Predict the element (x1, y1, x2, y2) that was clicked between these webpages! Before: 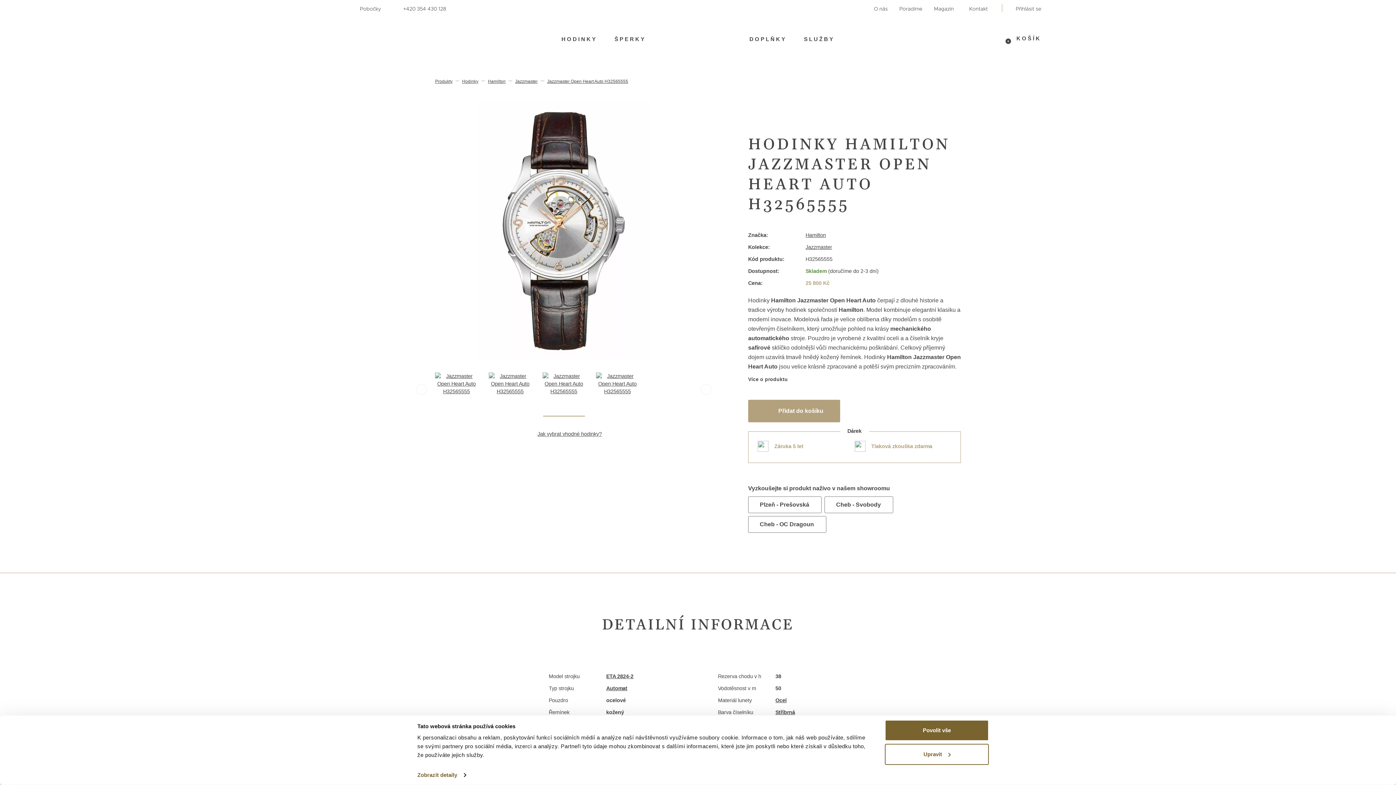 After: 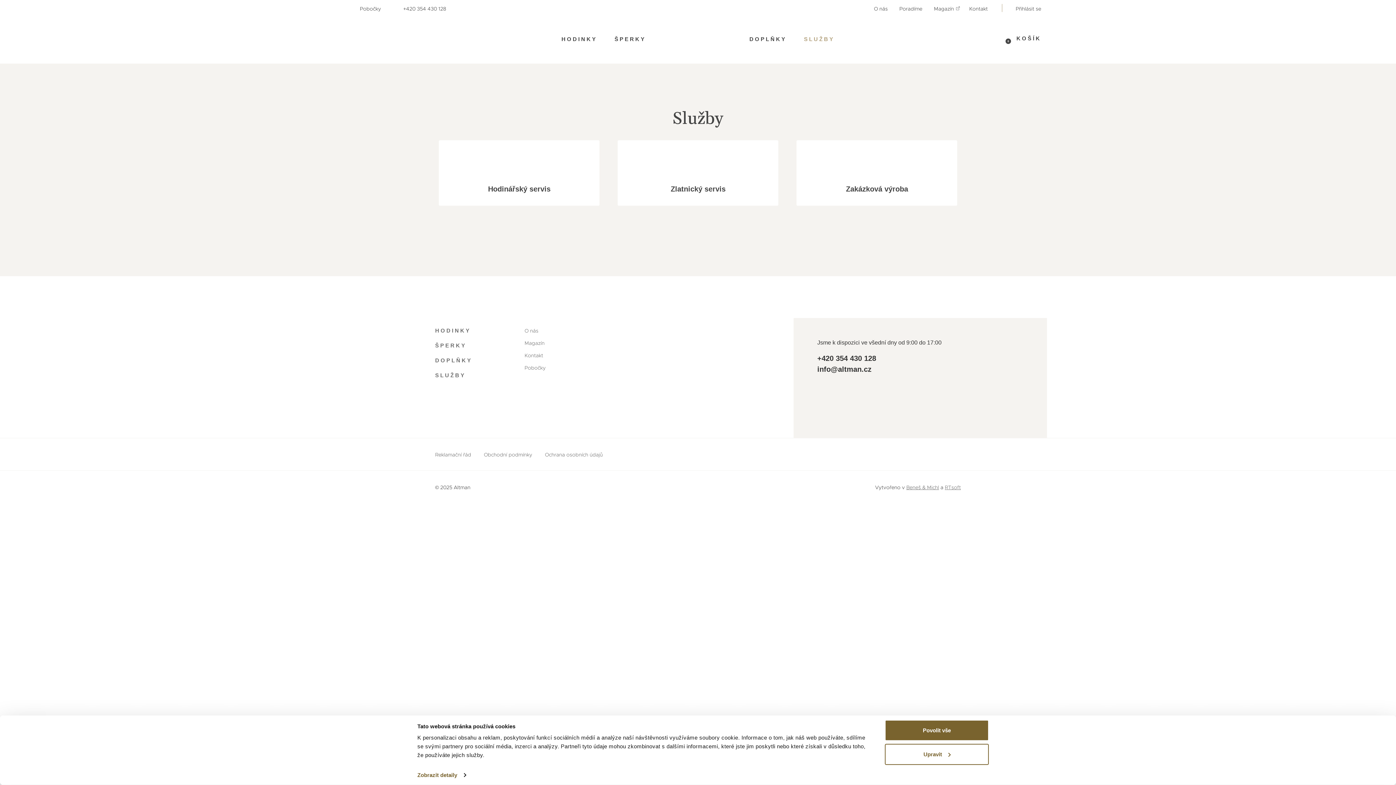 Action: label: SLUŽBY bbox: (798, 32, 840, 58)